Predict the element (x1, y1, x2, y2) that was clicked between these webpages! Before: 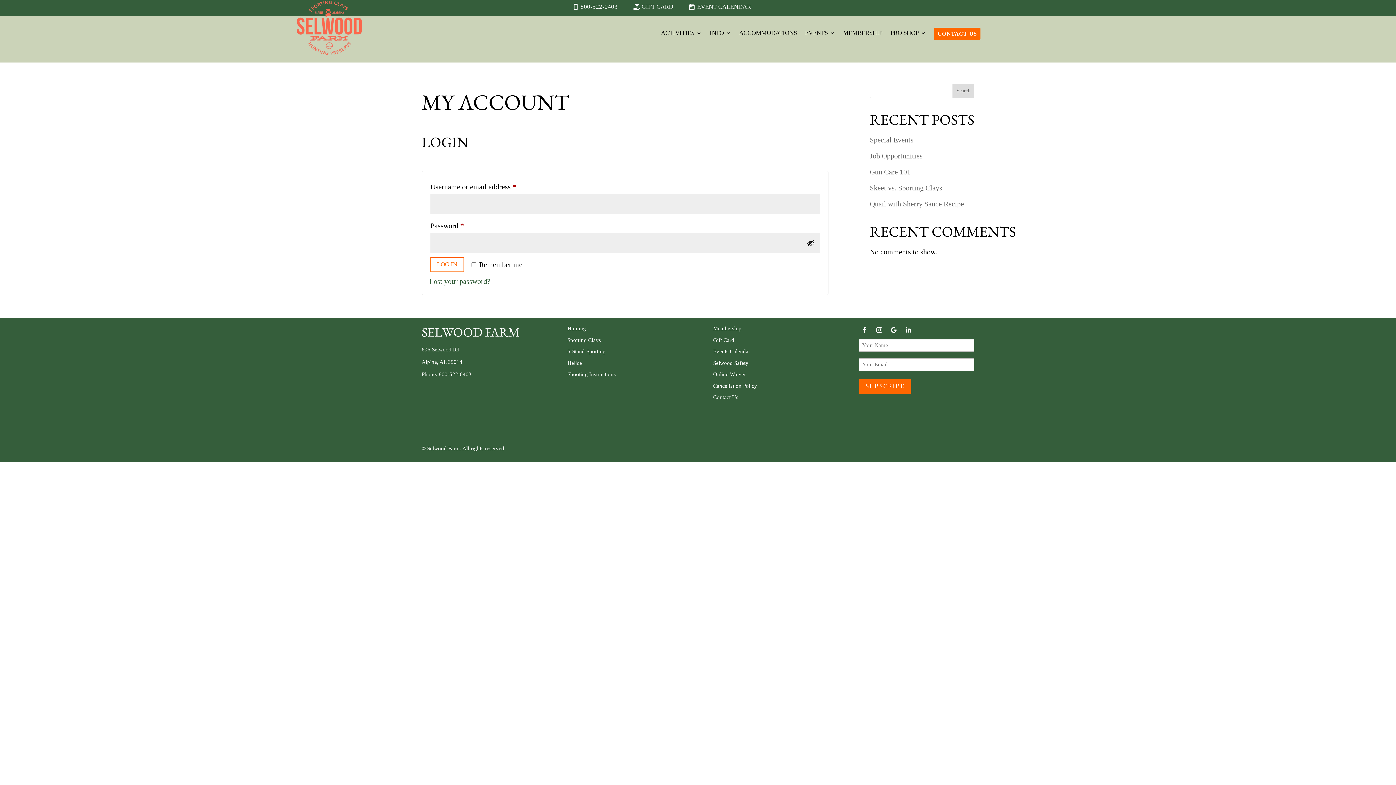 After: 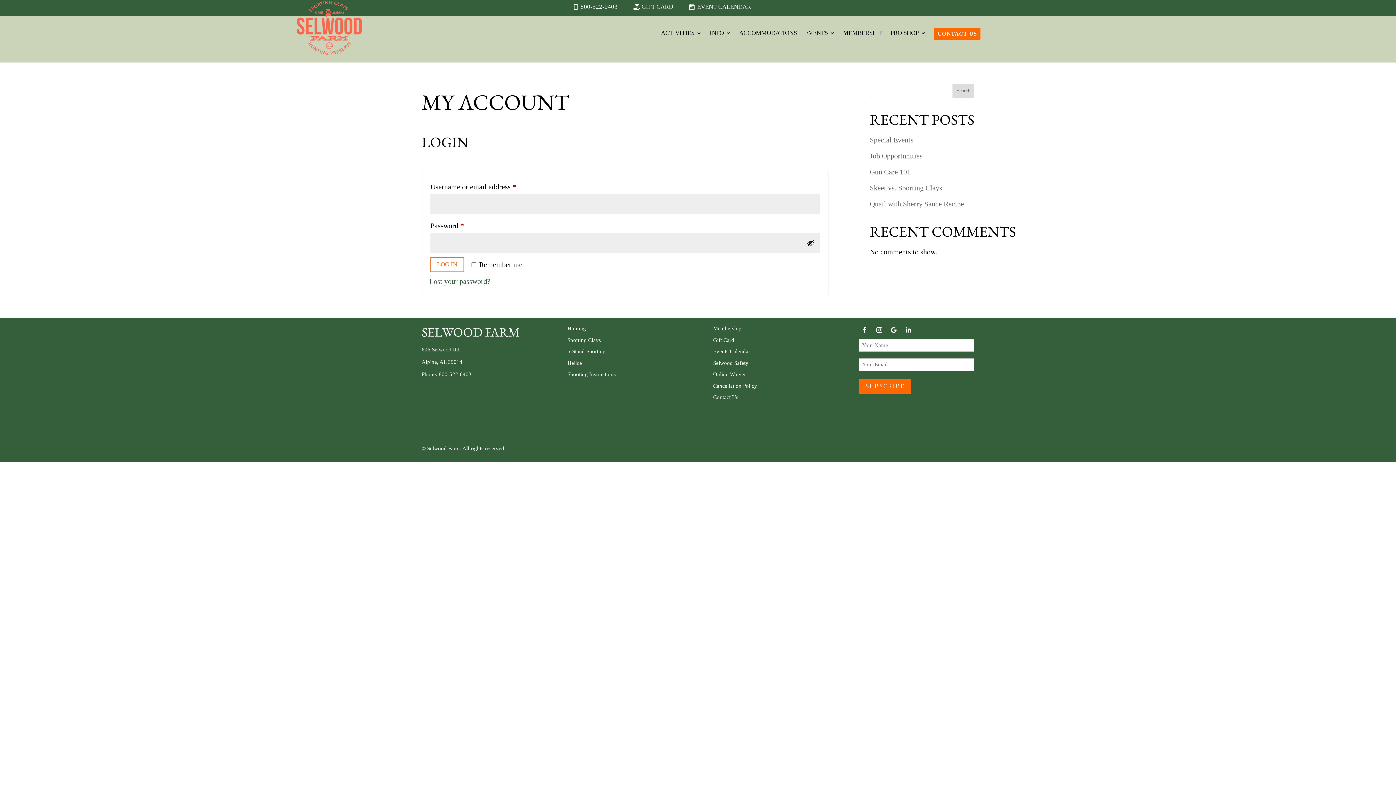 Action: label: Search bbox: (952, 83, 974, 98)